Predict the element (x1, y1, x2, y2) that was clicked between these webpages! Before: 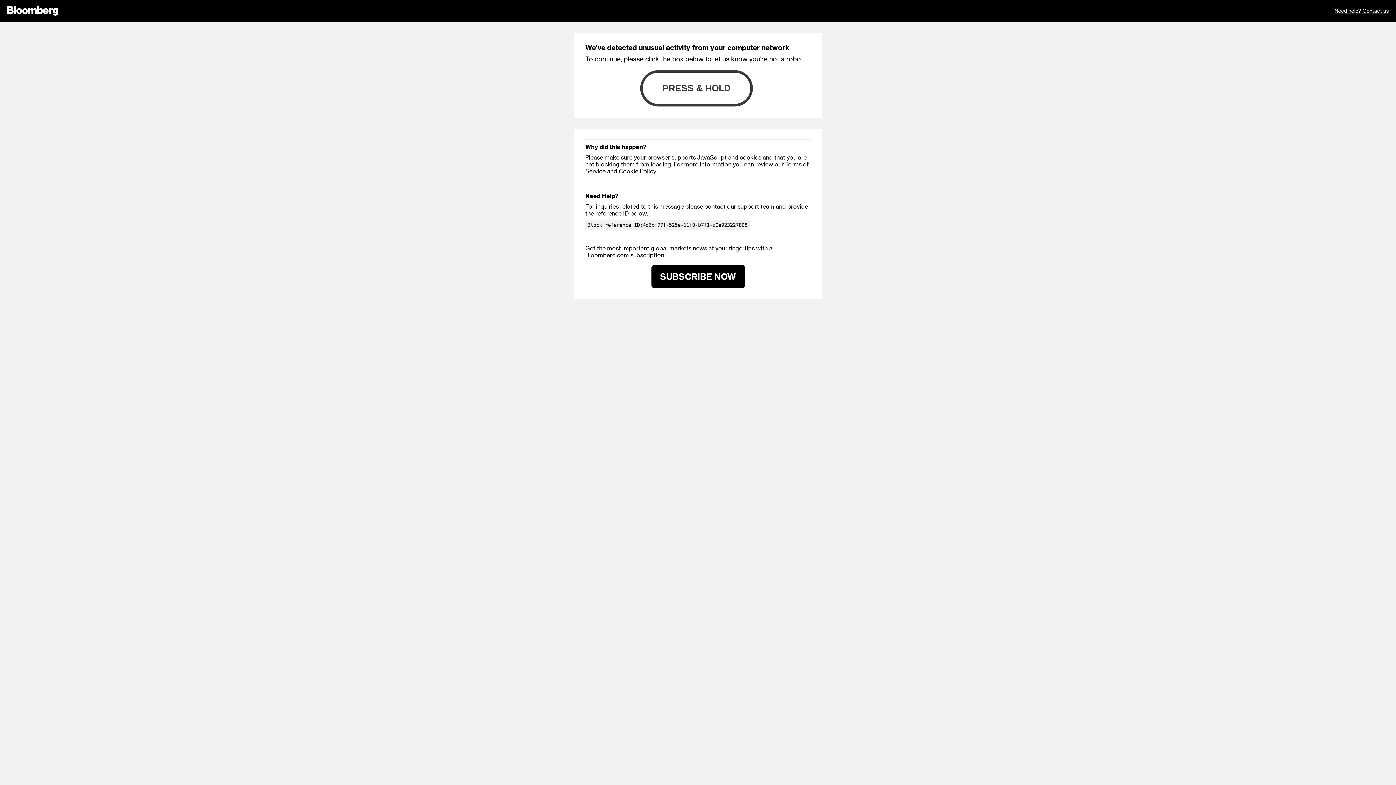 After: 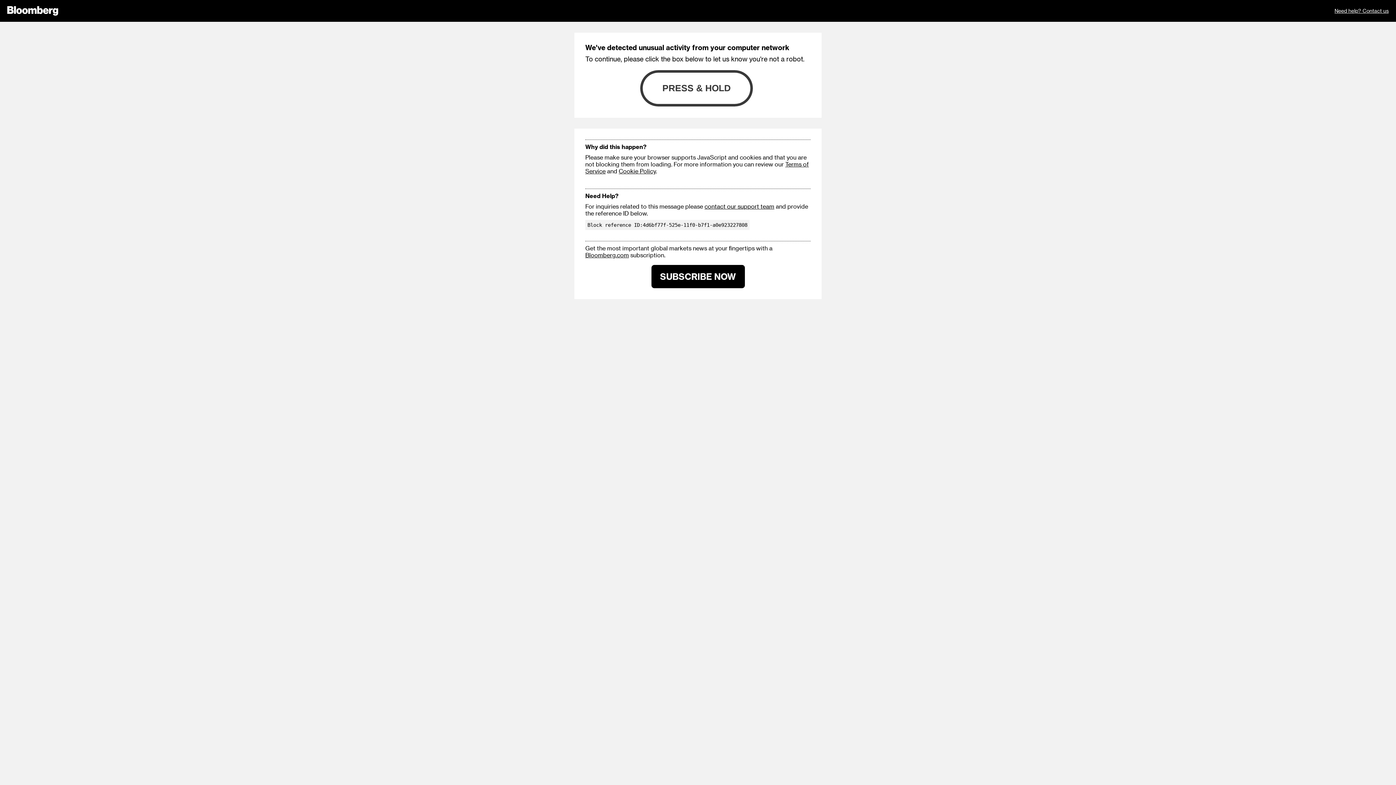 Action: bbox: (1334, 0, 1389, 21) label: Need help? Contact us